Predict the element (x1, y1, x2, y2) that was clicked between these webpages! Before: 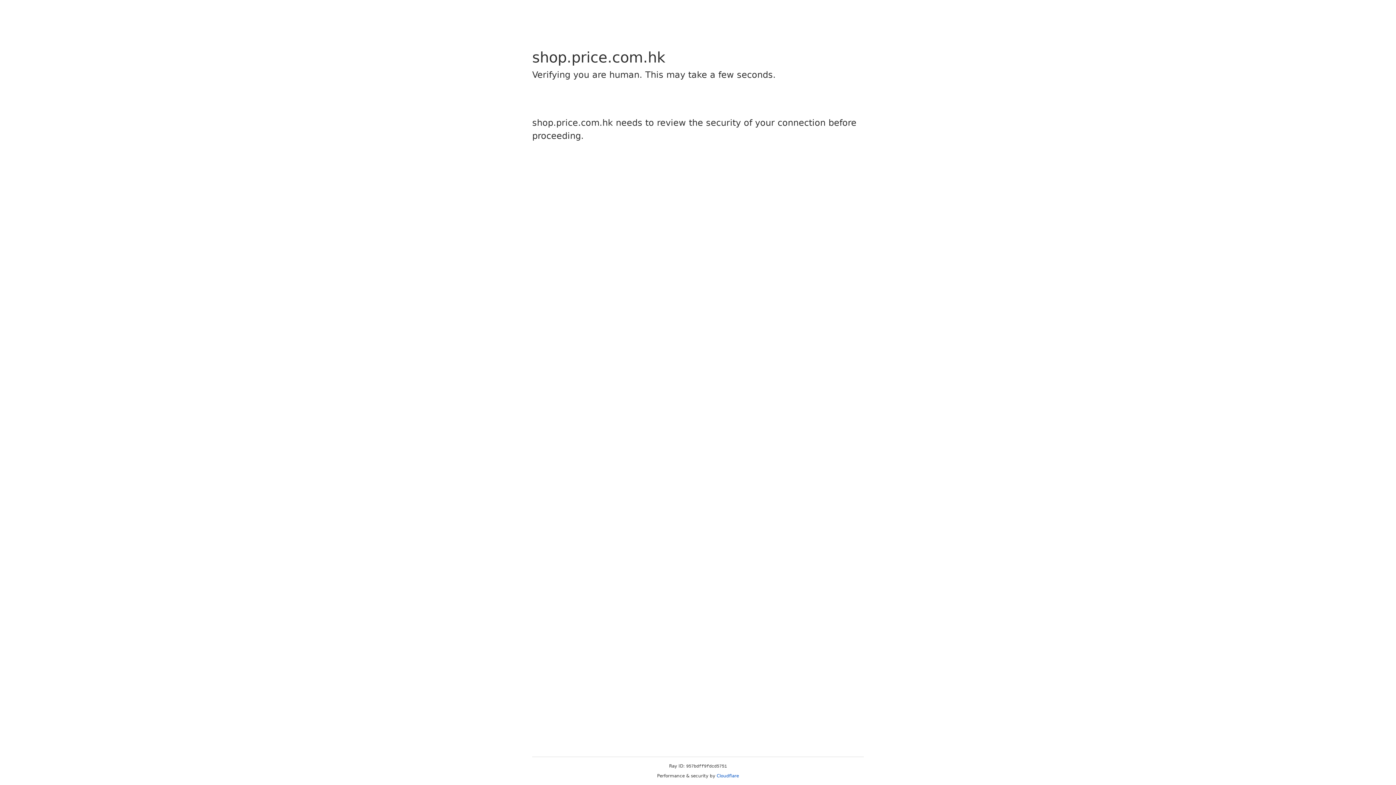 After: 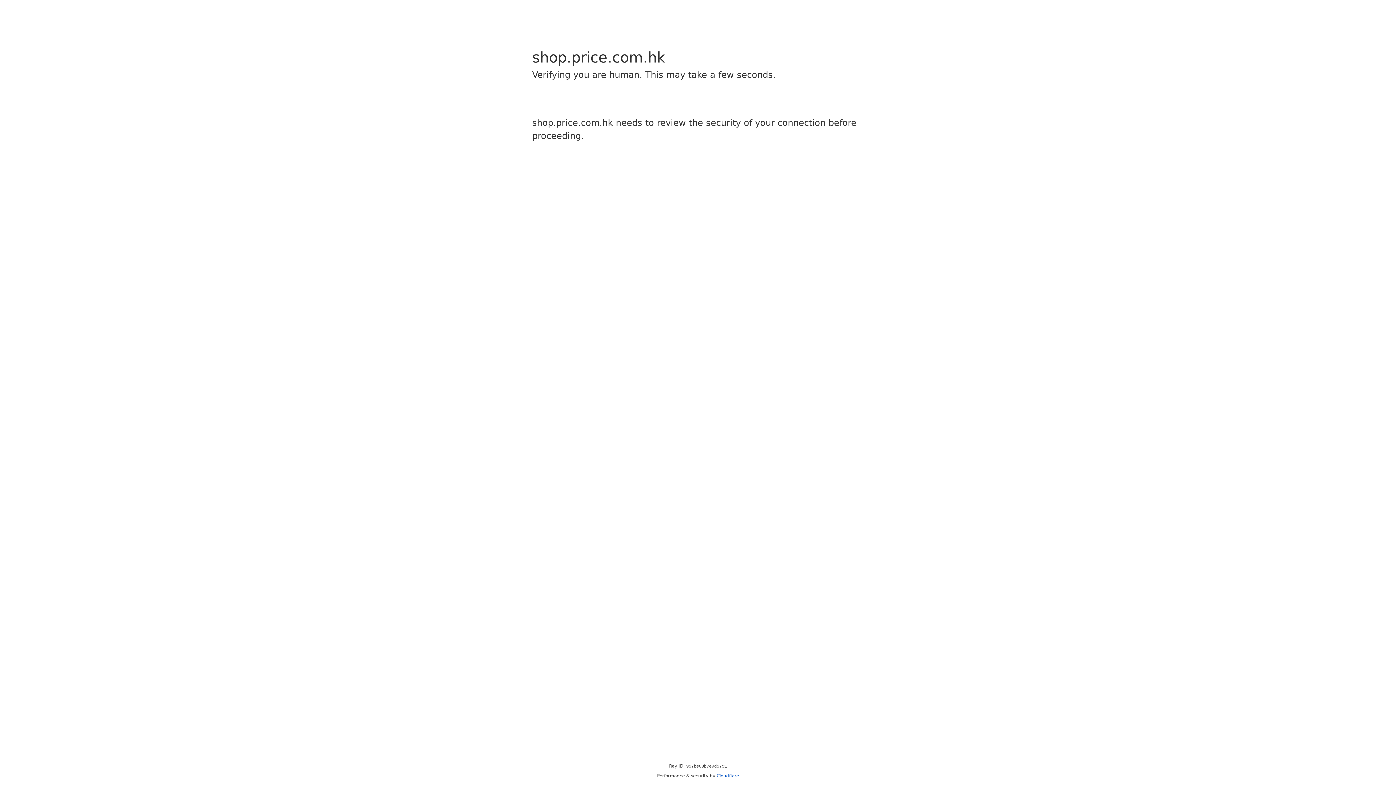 Action: label: Cloudflare bbox: (716, 773, 739, 778)